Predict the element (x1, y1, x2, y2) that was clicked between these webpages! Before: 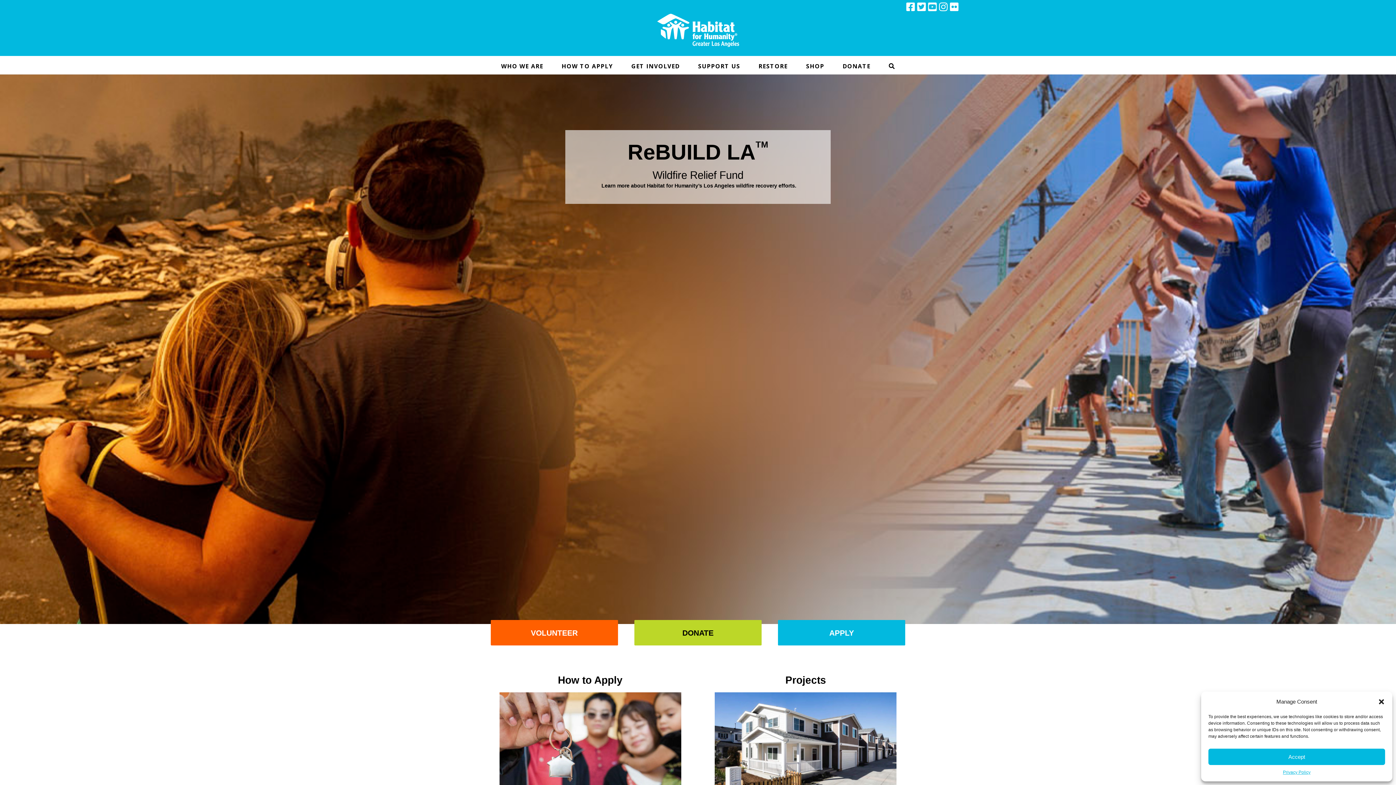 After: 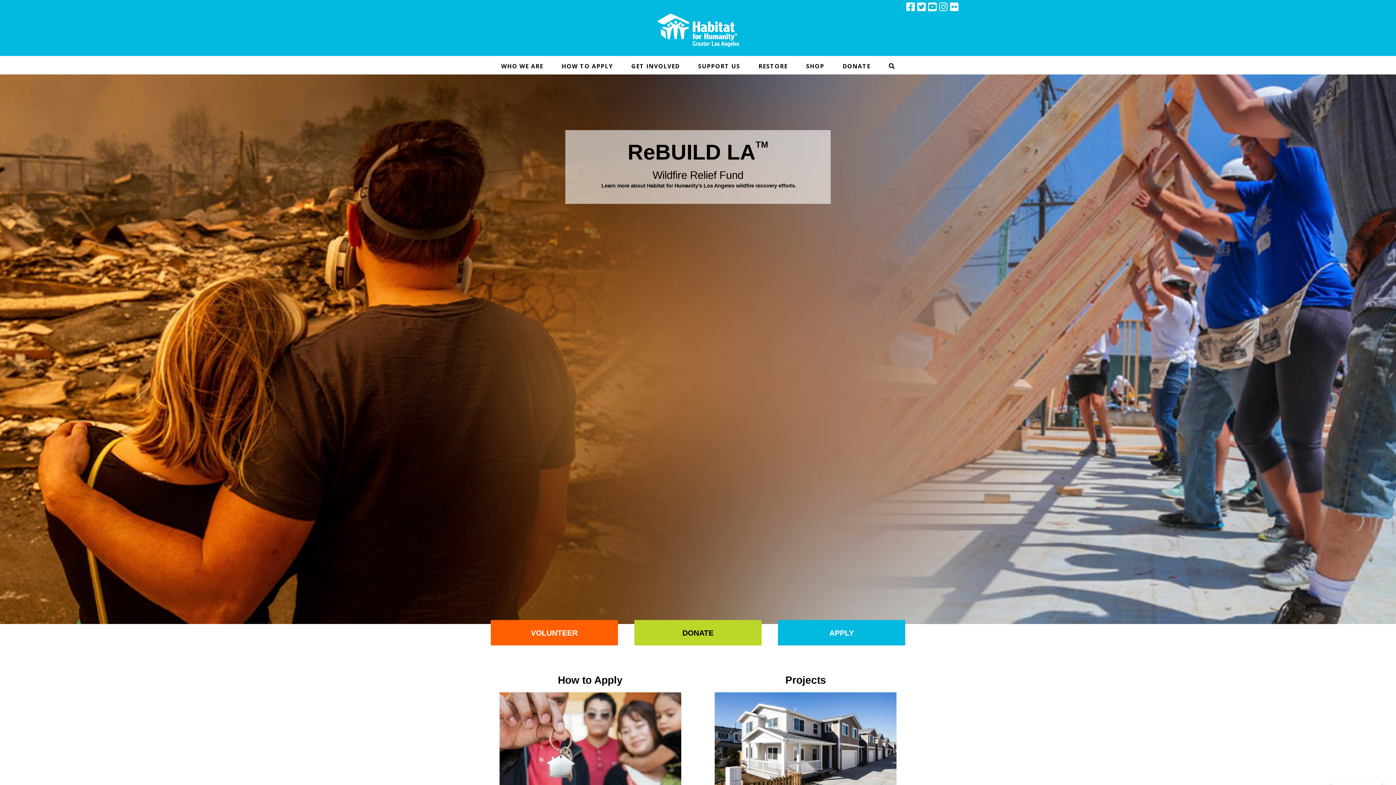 Action: bbox: (1378, 698, 1385, 705) label: Close dialog